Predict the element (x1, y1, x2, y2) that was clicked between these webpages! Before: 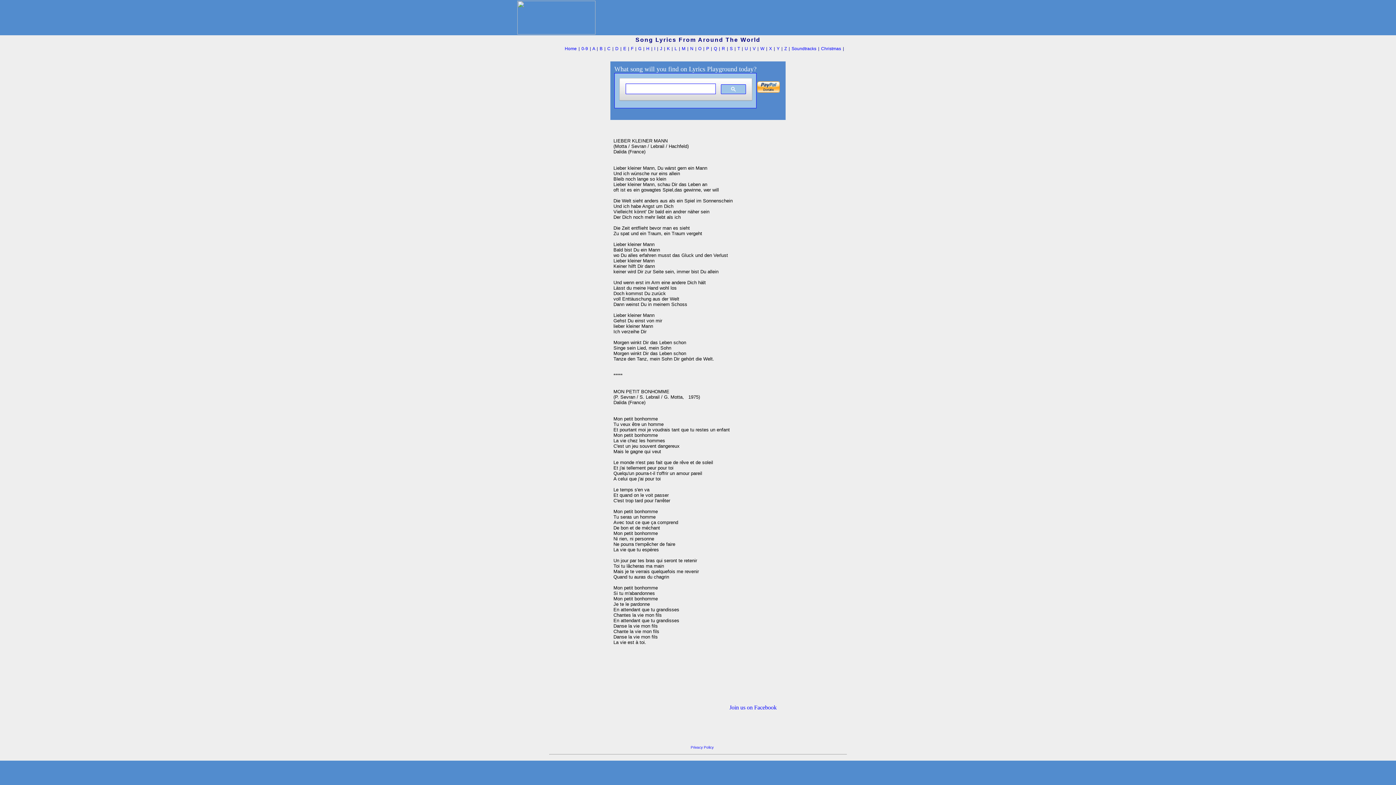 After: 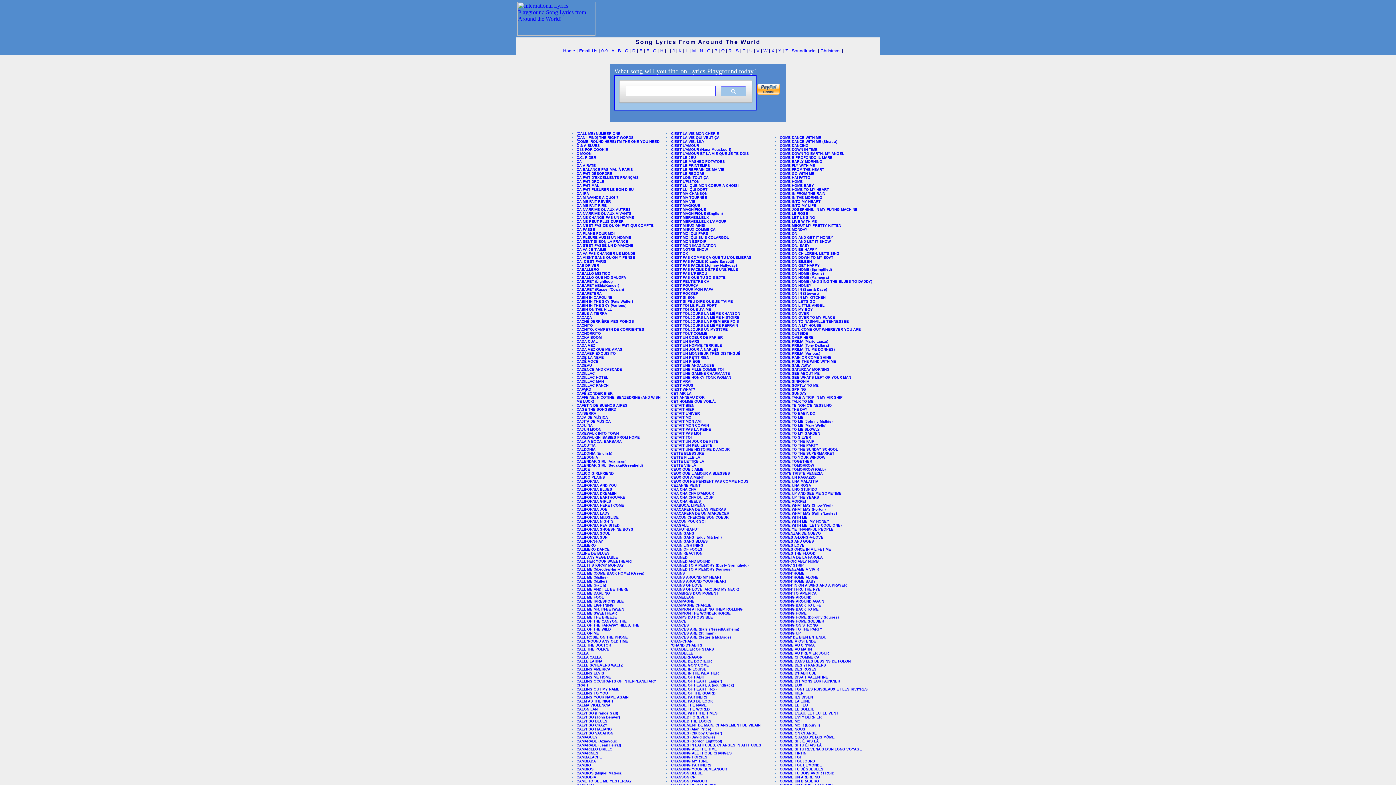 Action: label: C bbox: (607, 46, 610, 51)